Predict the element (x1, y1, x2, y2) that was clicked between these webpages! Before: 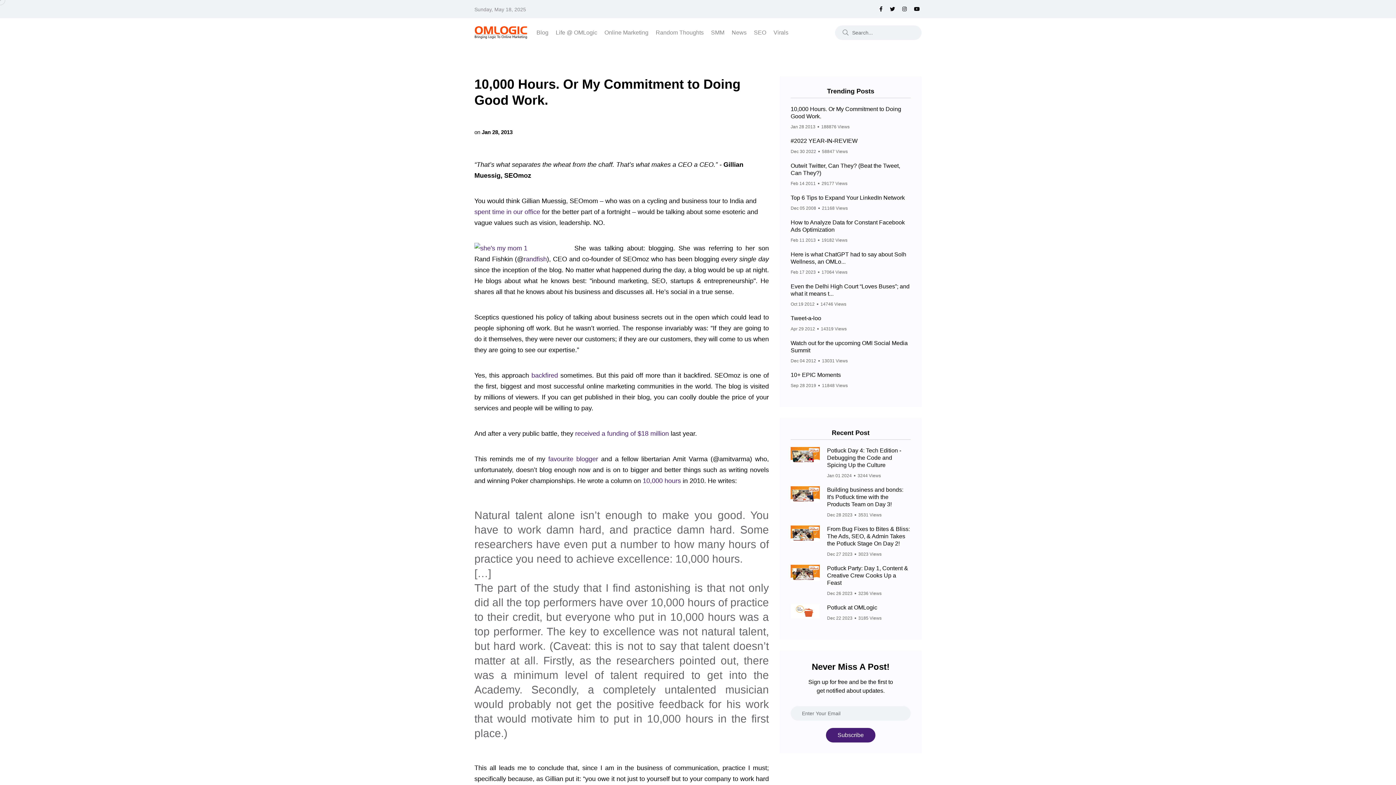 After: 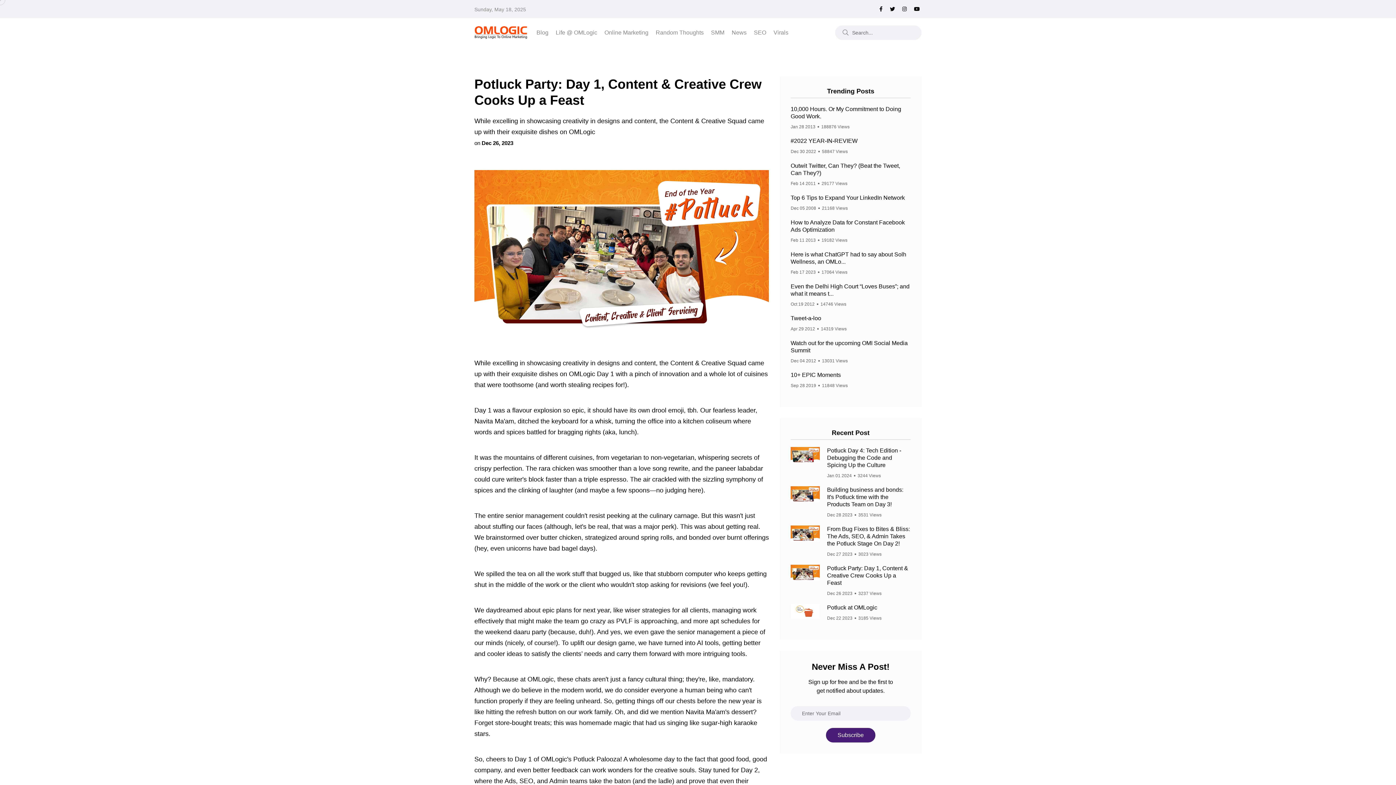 Action: bbox: (790, 565, 820, 581)